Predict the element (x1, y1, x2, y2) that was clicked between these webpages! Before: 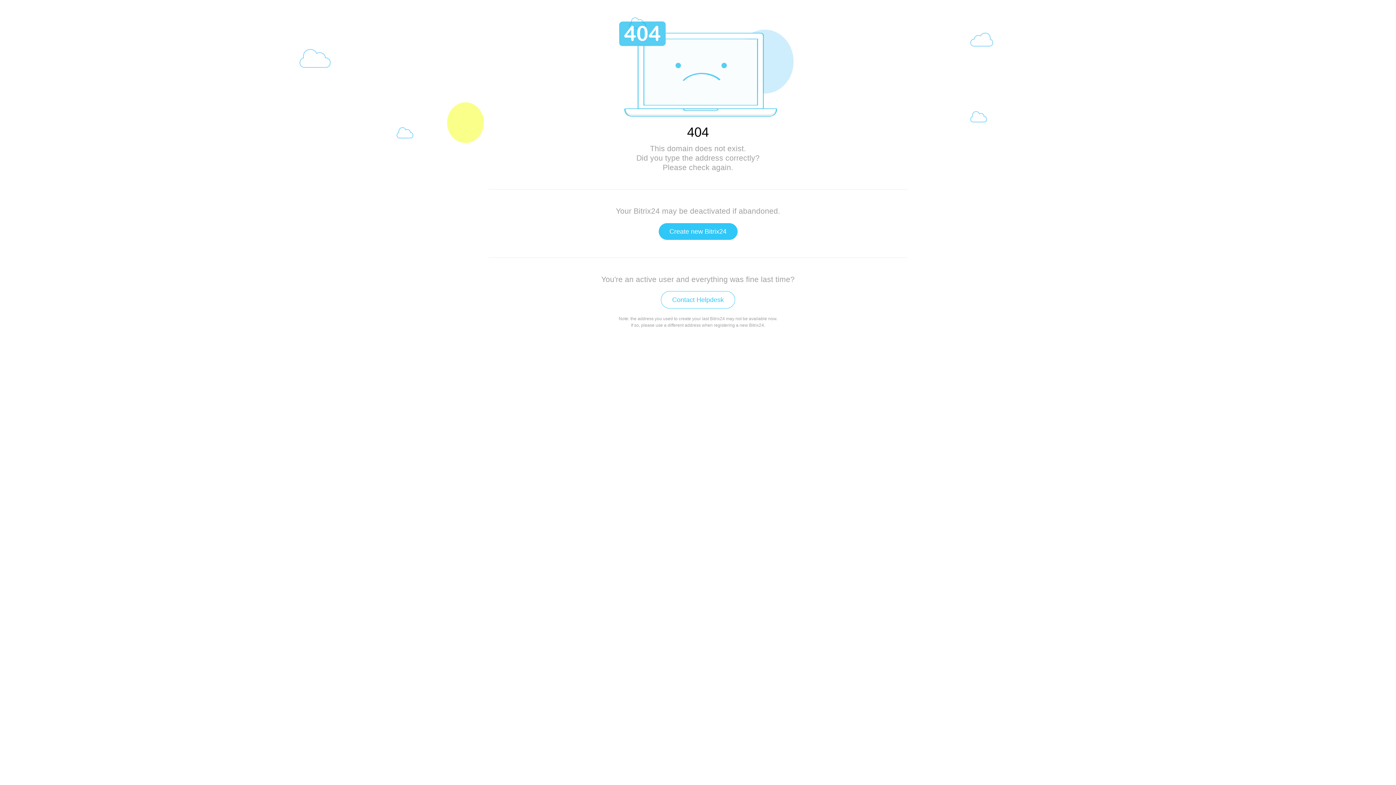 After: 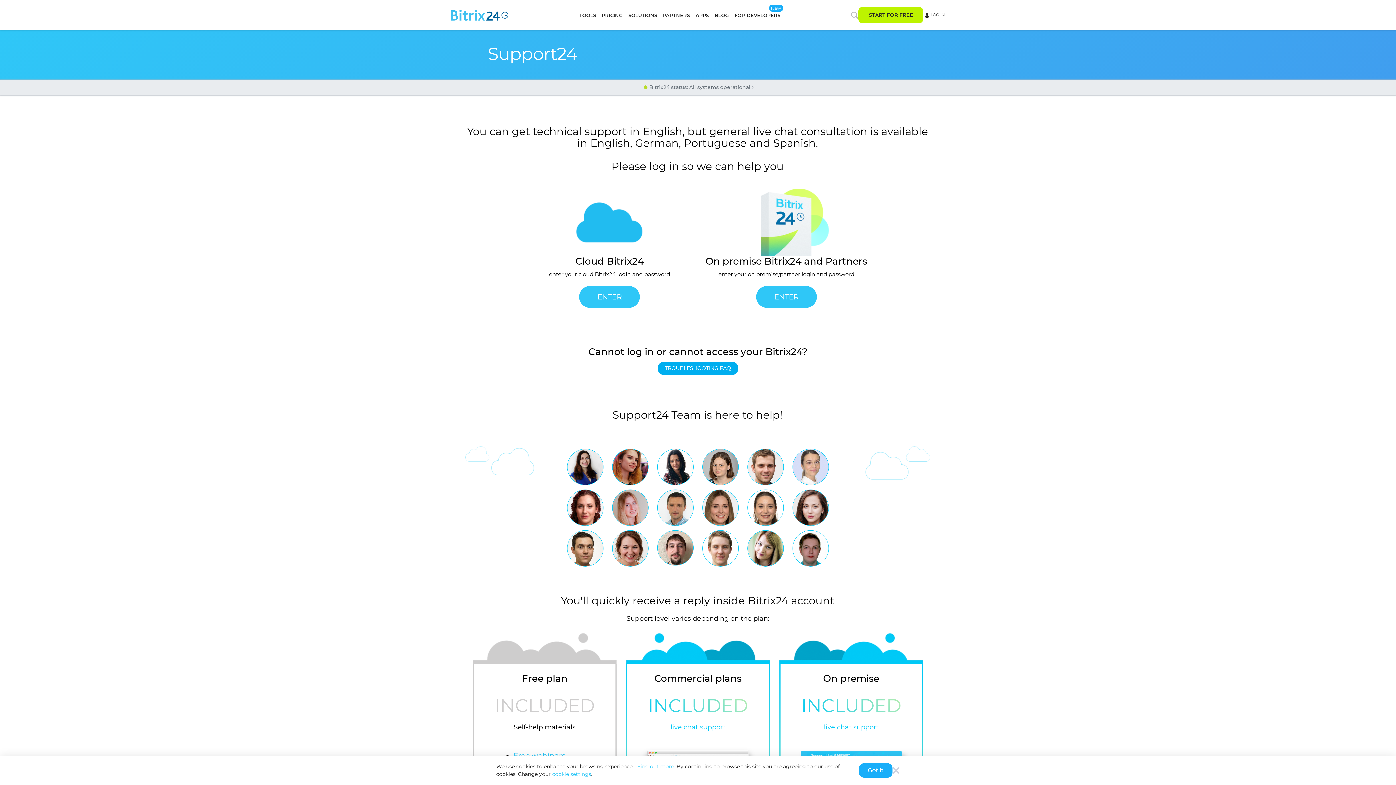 Action: label: Contact Helpdesk bbox: (661, 291, 735, 308)